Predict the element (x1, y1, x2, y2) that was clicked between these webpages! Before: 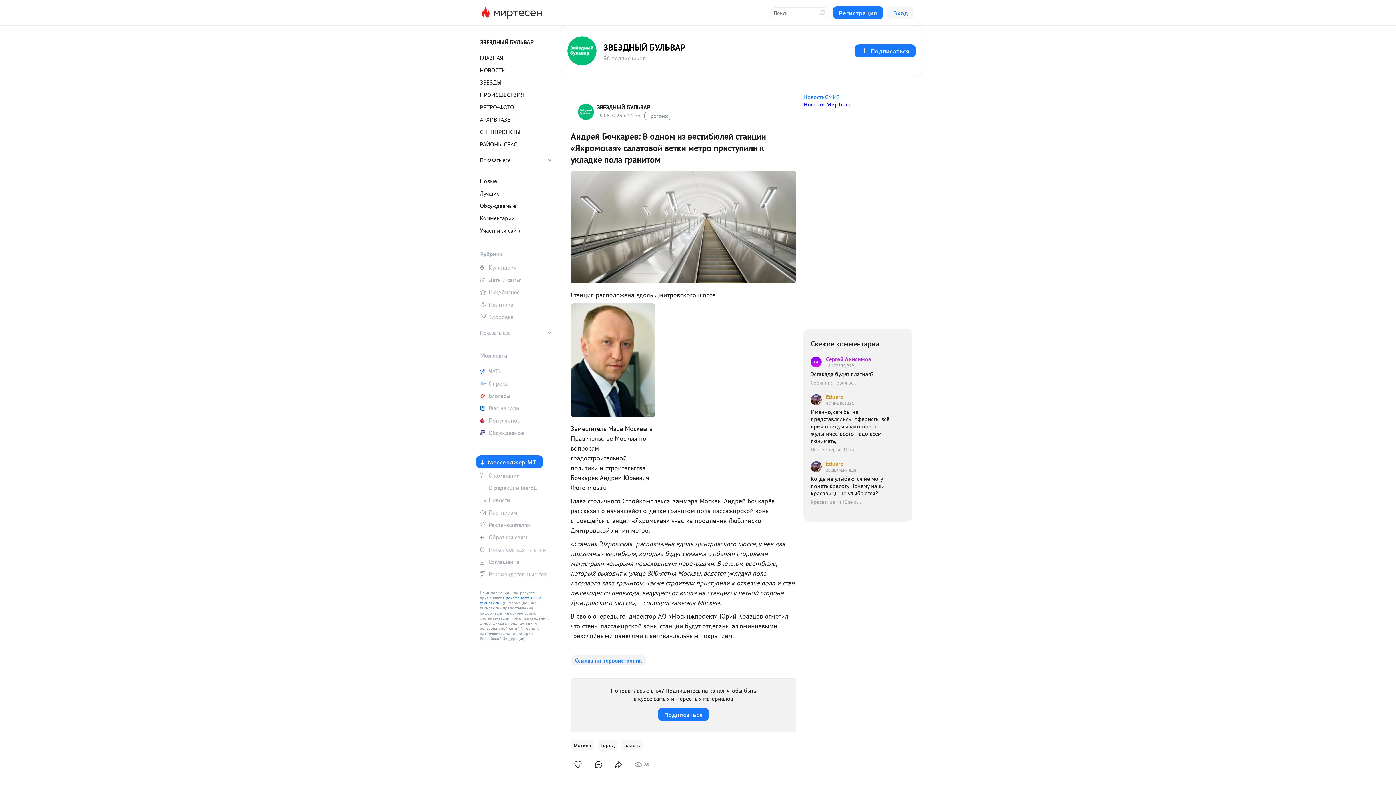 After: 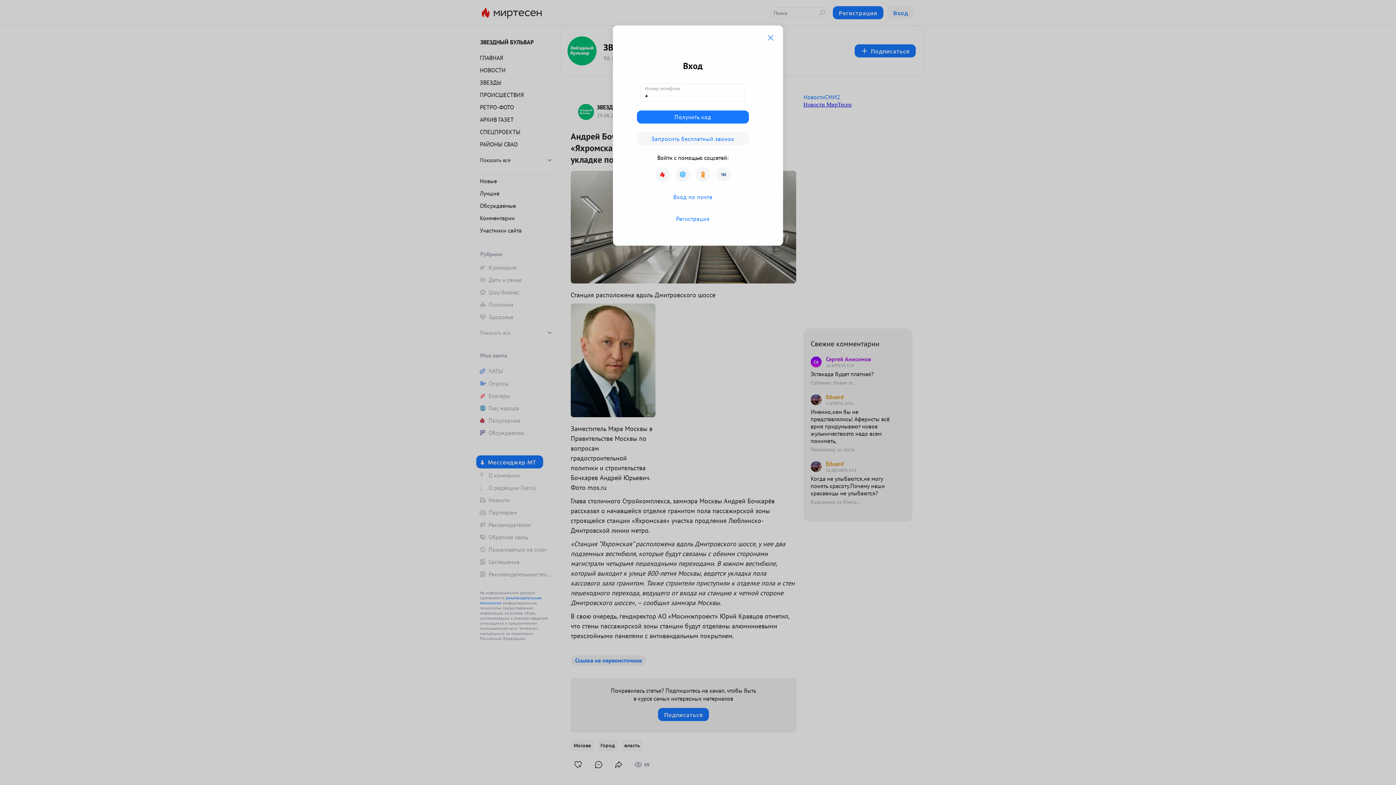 Action: label: Моя лента bbox: (480, 351, 543, 360)